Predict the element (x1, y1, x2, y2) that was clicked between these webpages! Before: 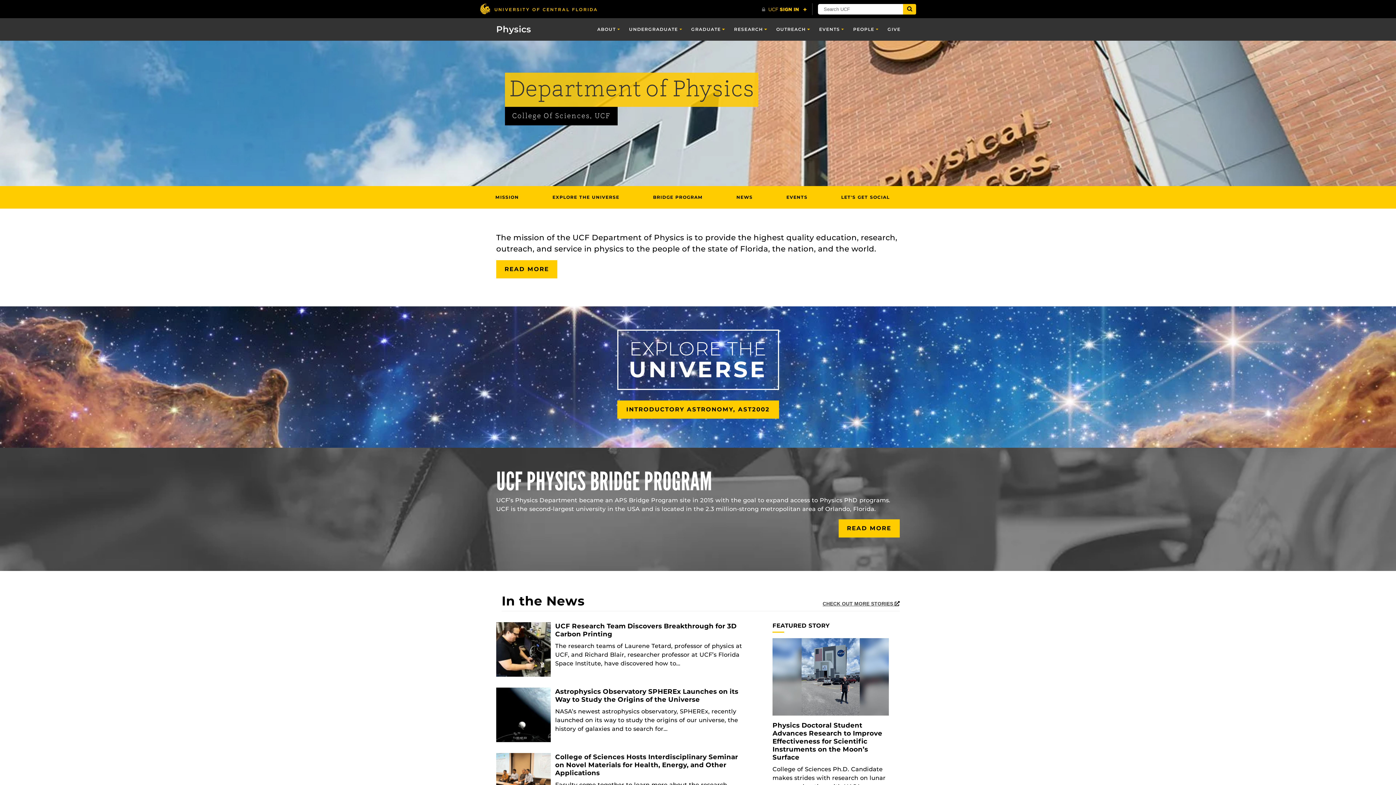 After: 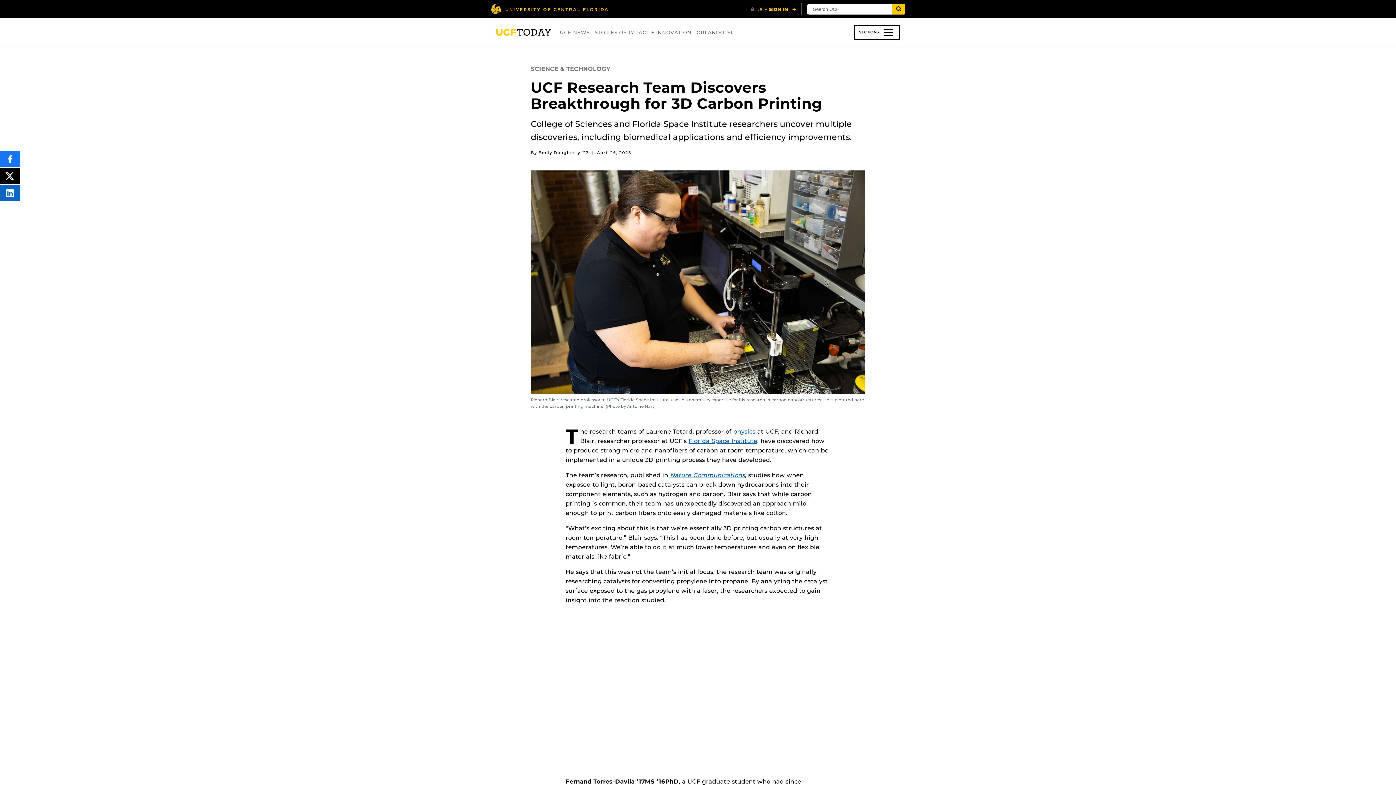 Action: bbox: (496, 660, 742, 667) label:  

UCF Research Team Discovers Breakthrough for 3D Carbon Printing

The research teams of Laurene Tetard, professor of physics at UCF, and Richard Blair, researcher professor at UCF’s Florida Space Institute, have discovered how to…